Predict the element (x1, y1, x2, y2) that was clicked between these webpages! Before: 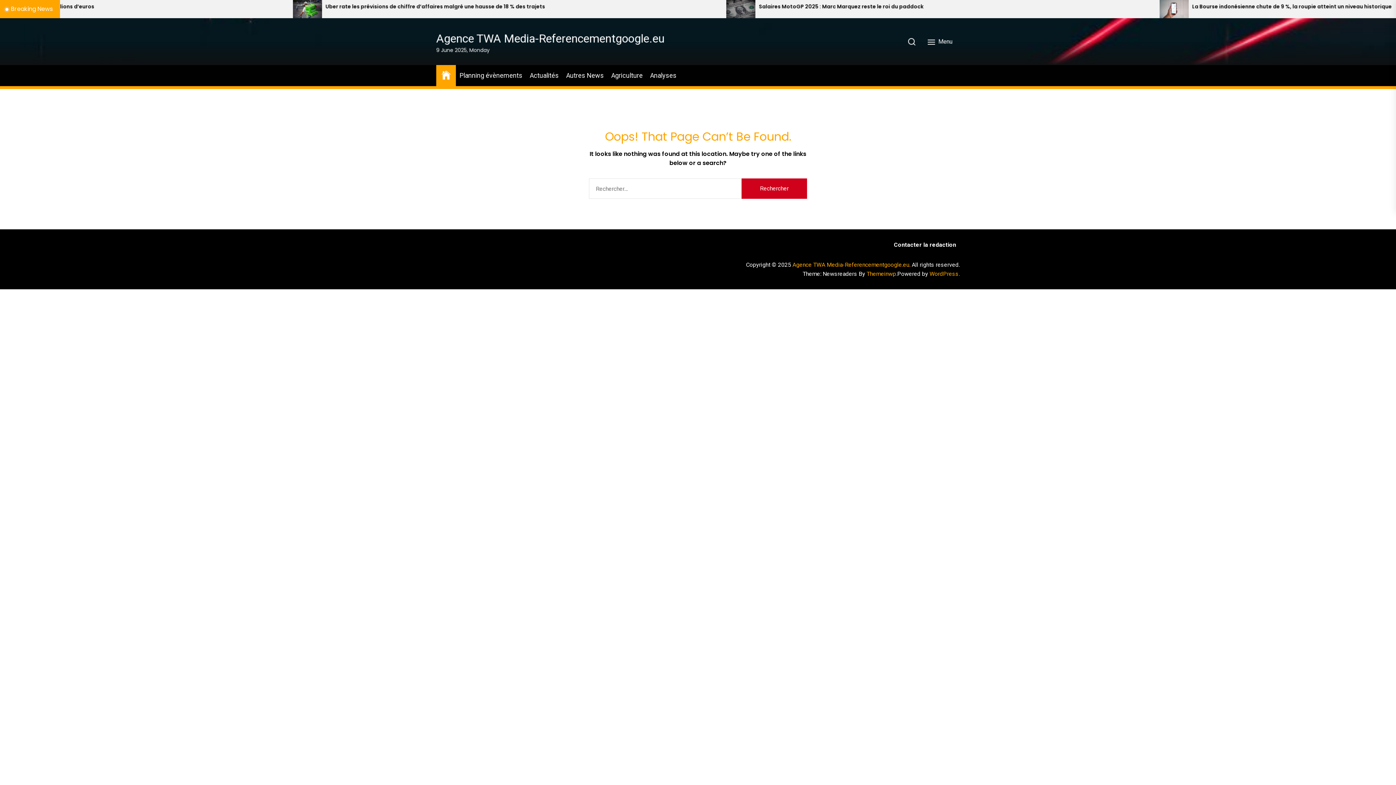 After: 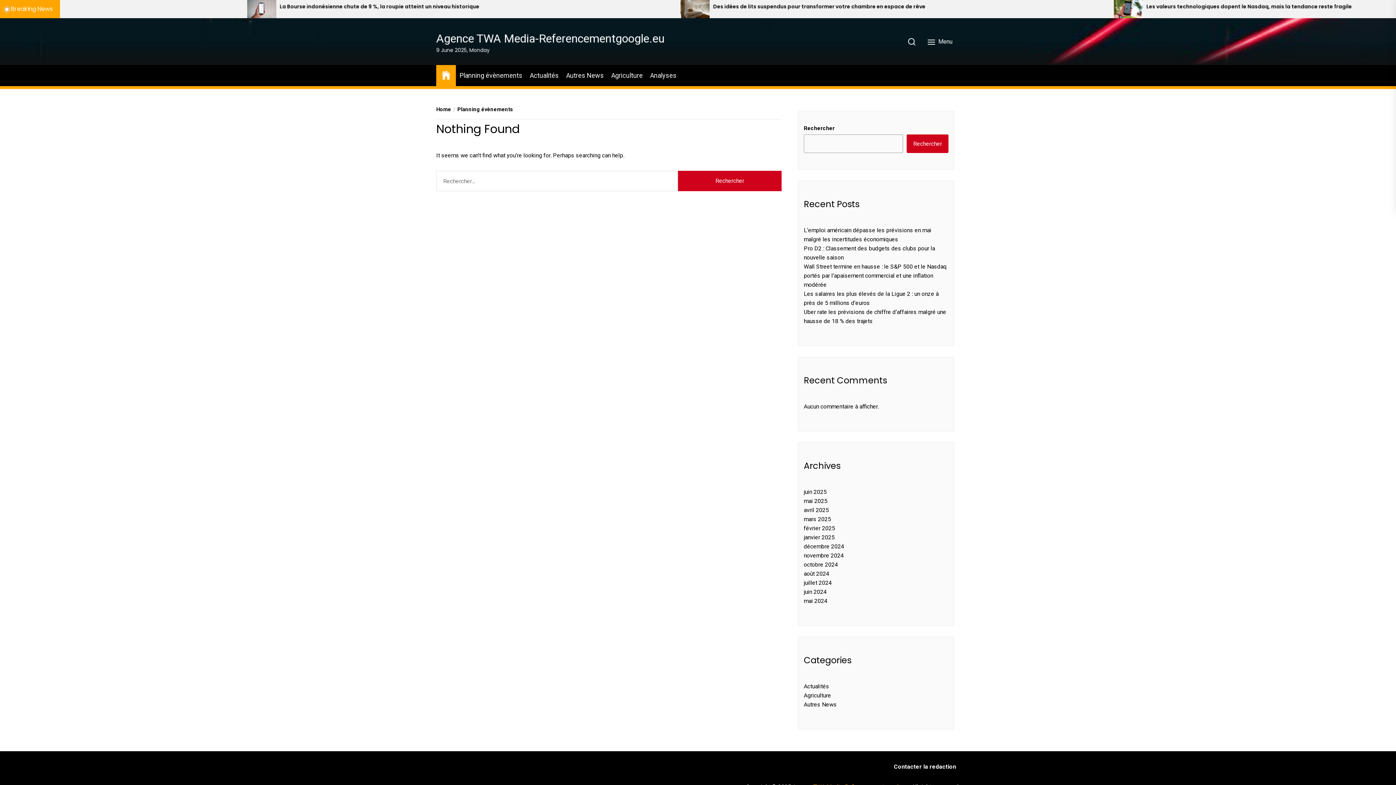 Action: bbox: (459, 70, 522, 80) label: Planning évènements